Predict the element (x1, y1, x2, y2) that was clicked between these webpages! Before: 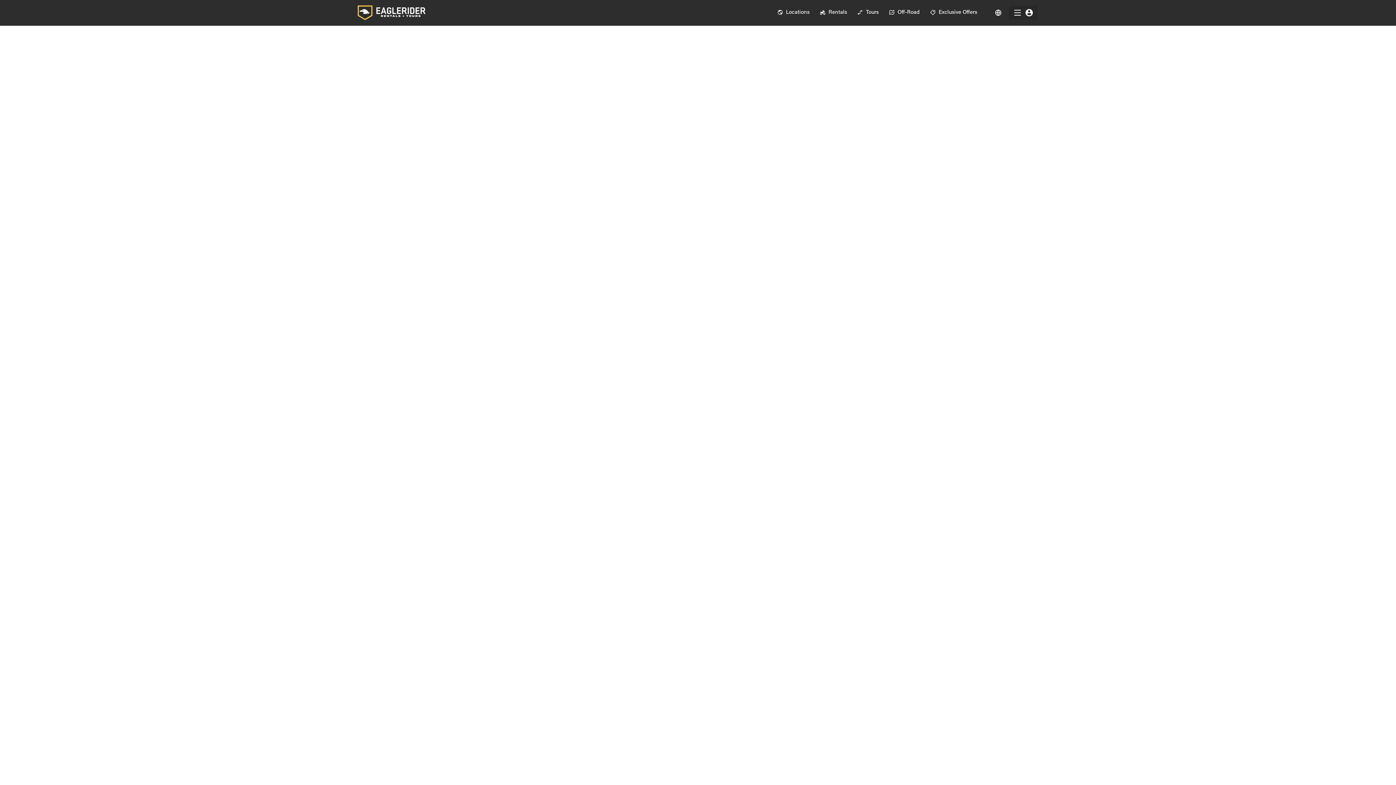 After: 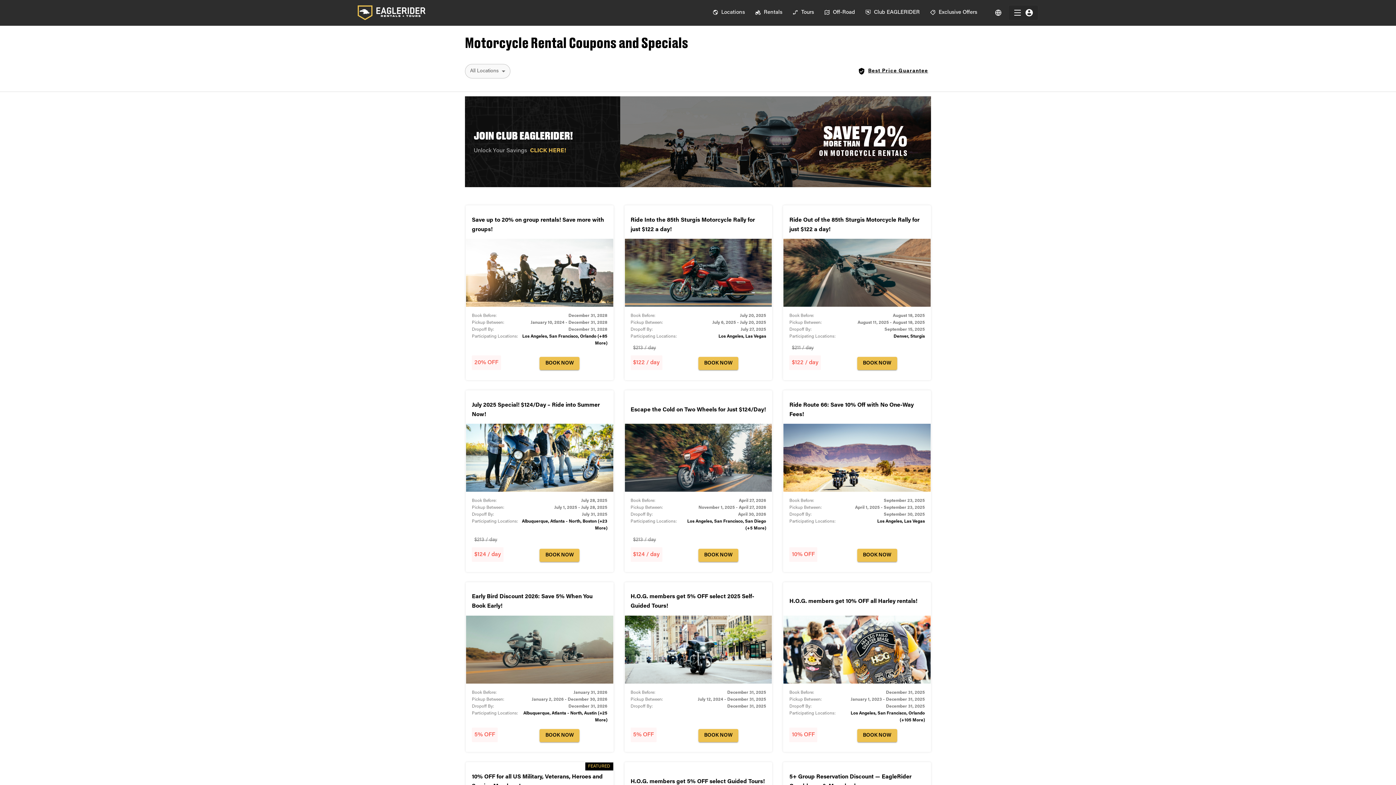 Action: bbox: (925, 5, 982, 20) label: Exclusive Offers